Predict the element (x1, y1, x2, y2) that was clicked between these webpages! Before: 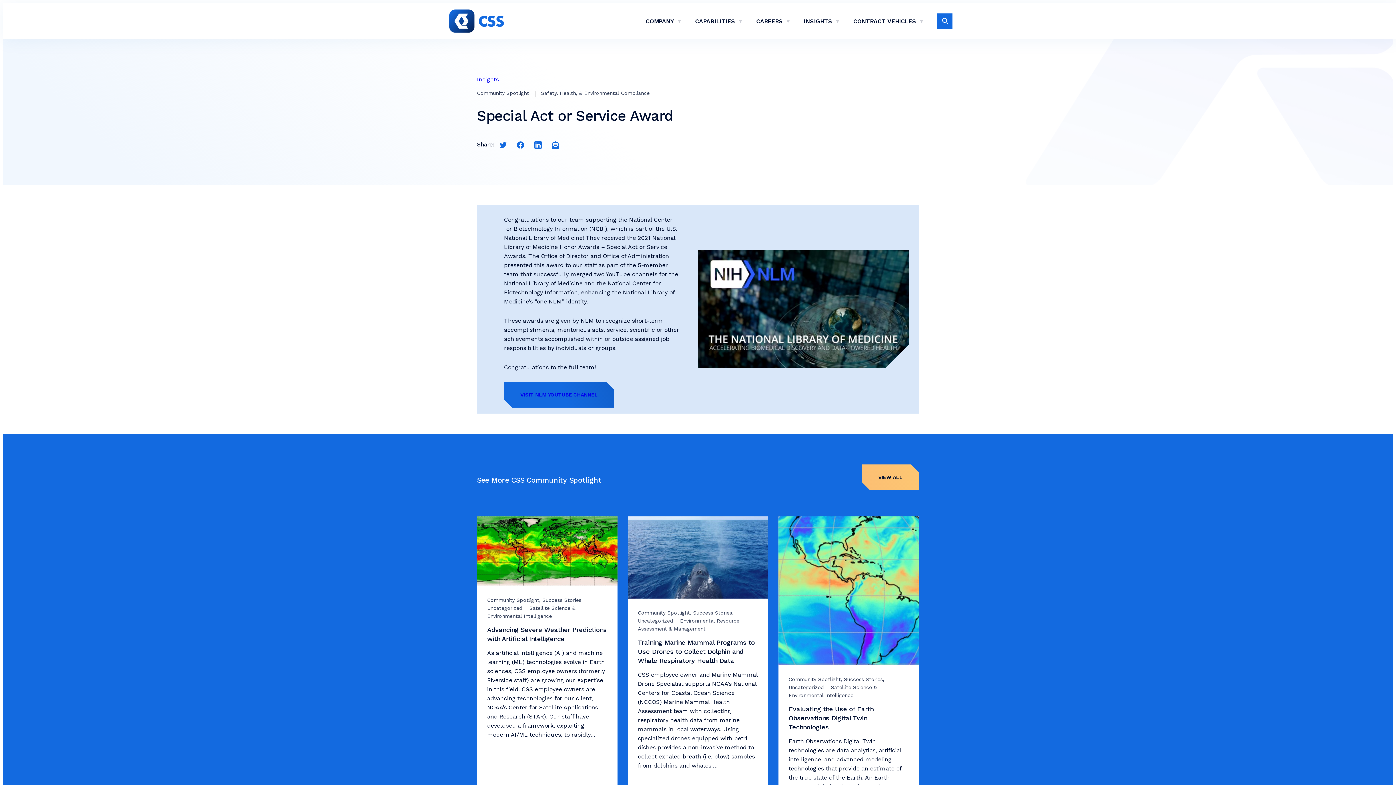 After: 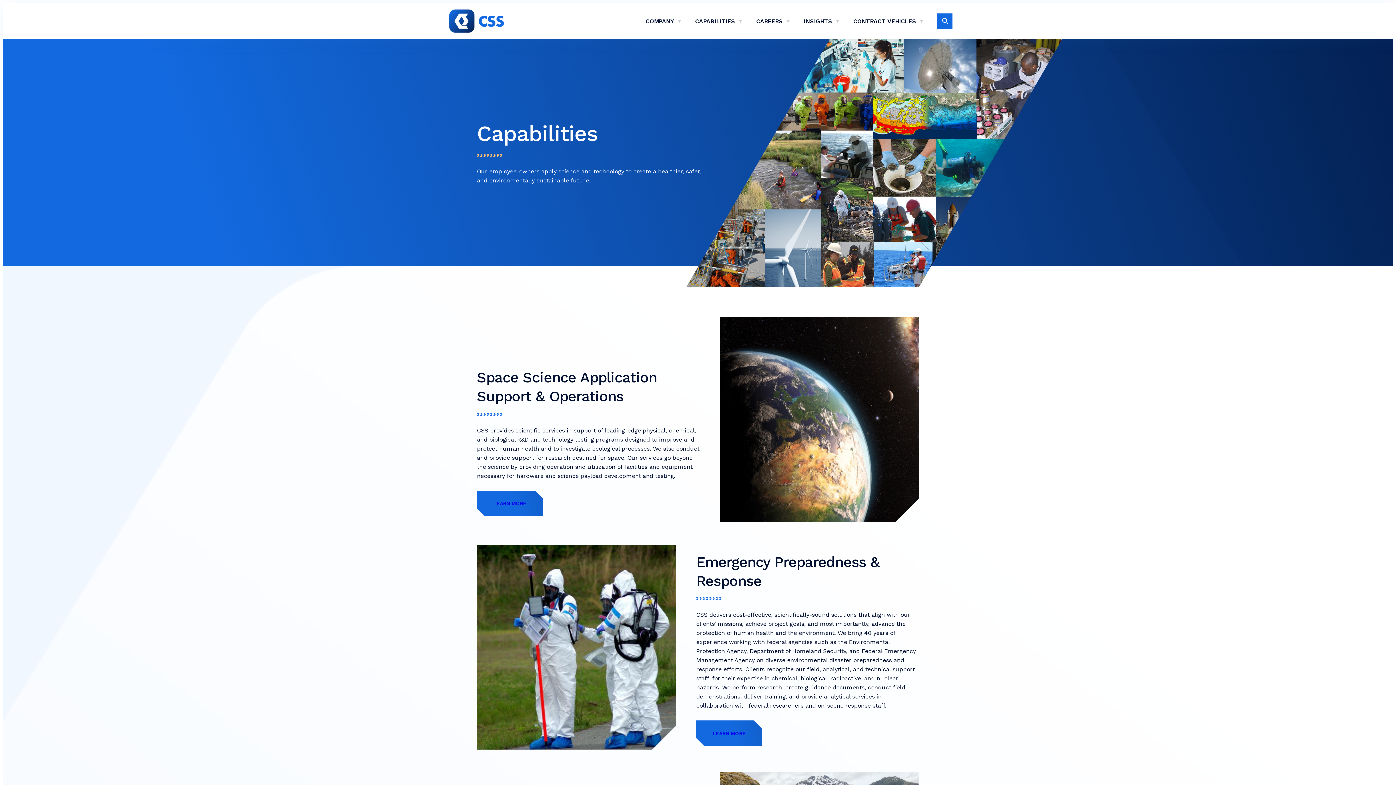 Action: label: CAPABILITIES bbox: (695, 12, 735, 29)